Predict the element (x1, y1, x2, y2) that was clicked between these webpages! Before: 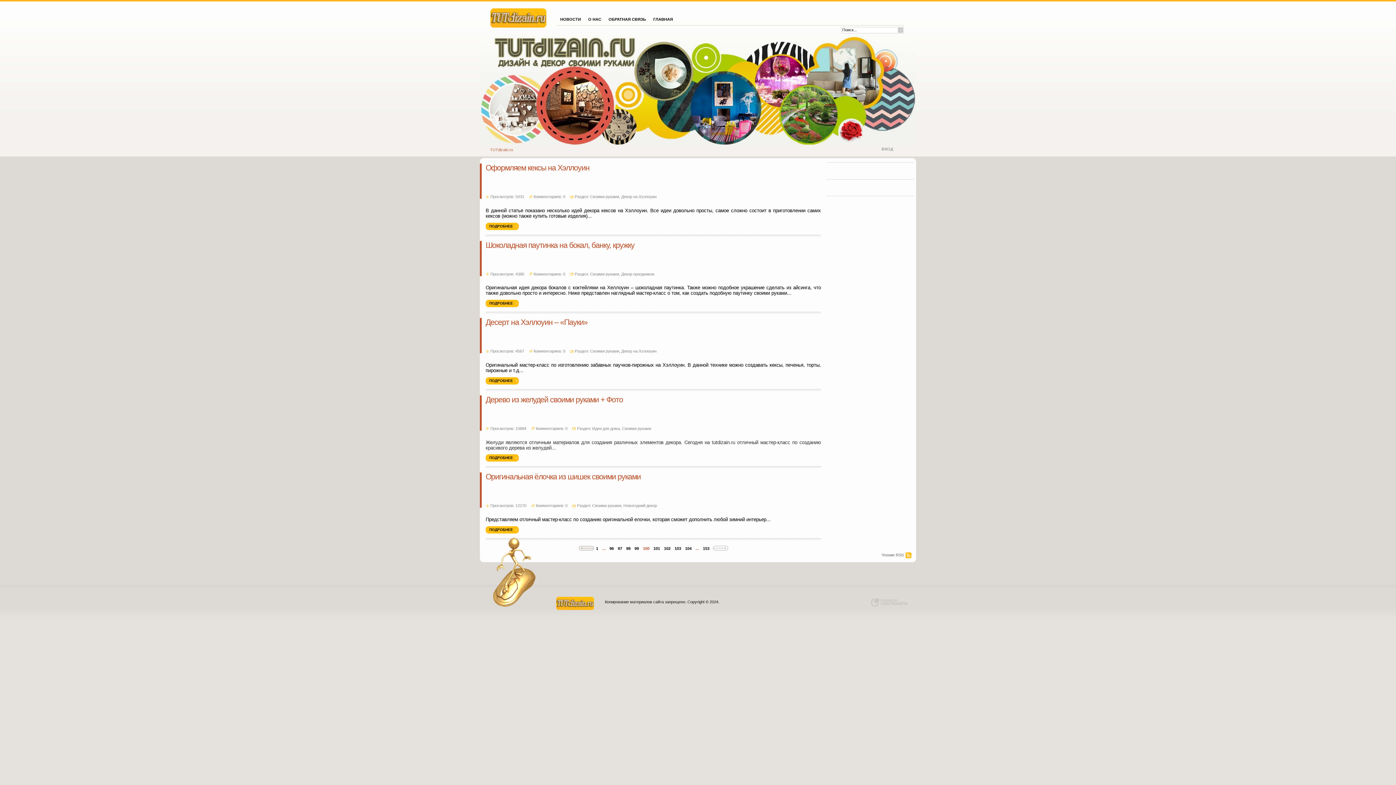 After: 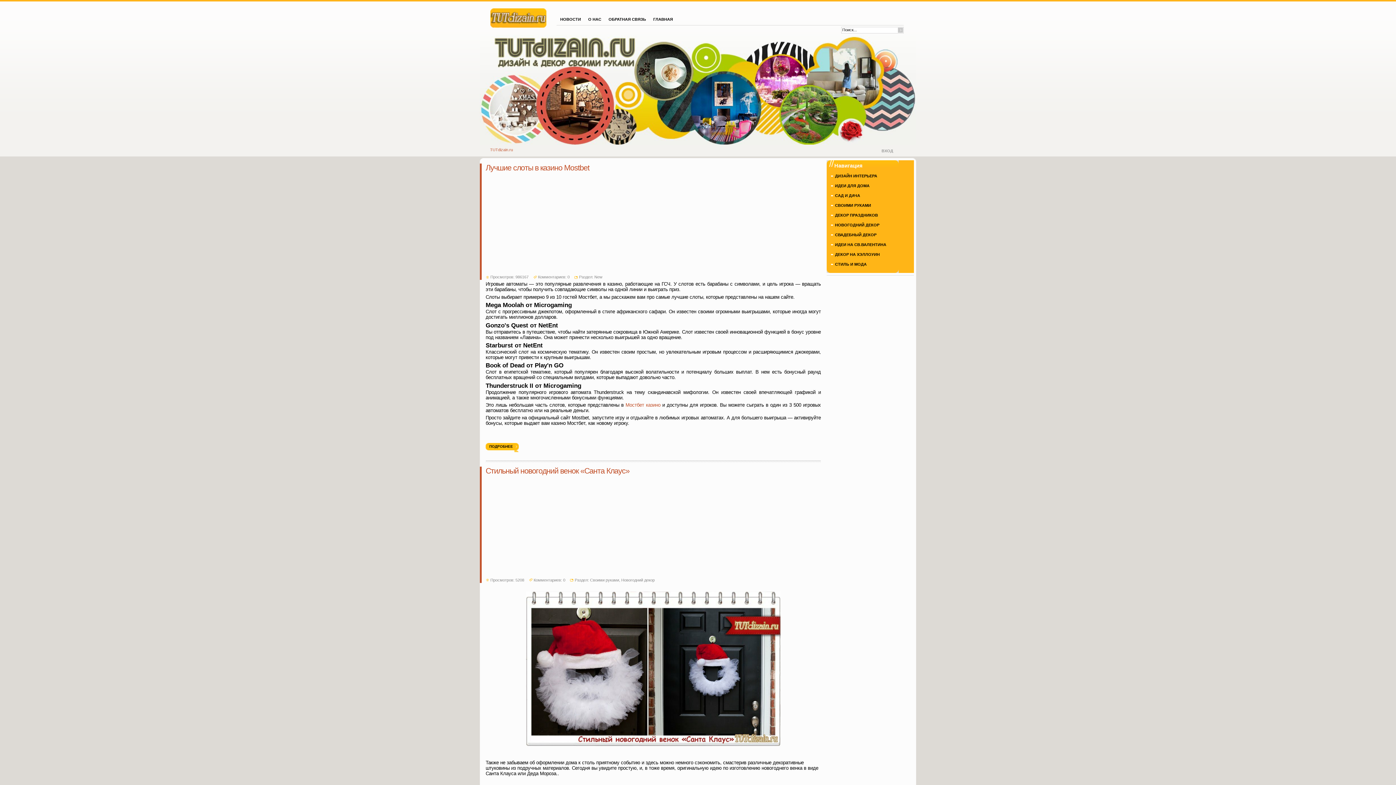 Action: bbox: (649, 14, 676, 24) label: ГЛАВНАЯ